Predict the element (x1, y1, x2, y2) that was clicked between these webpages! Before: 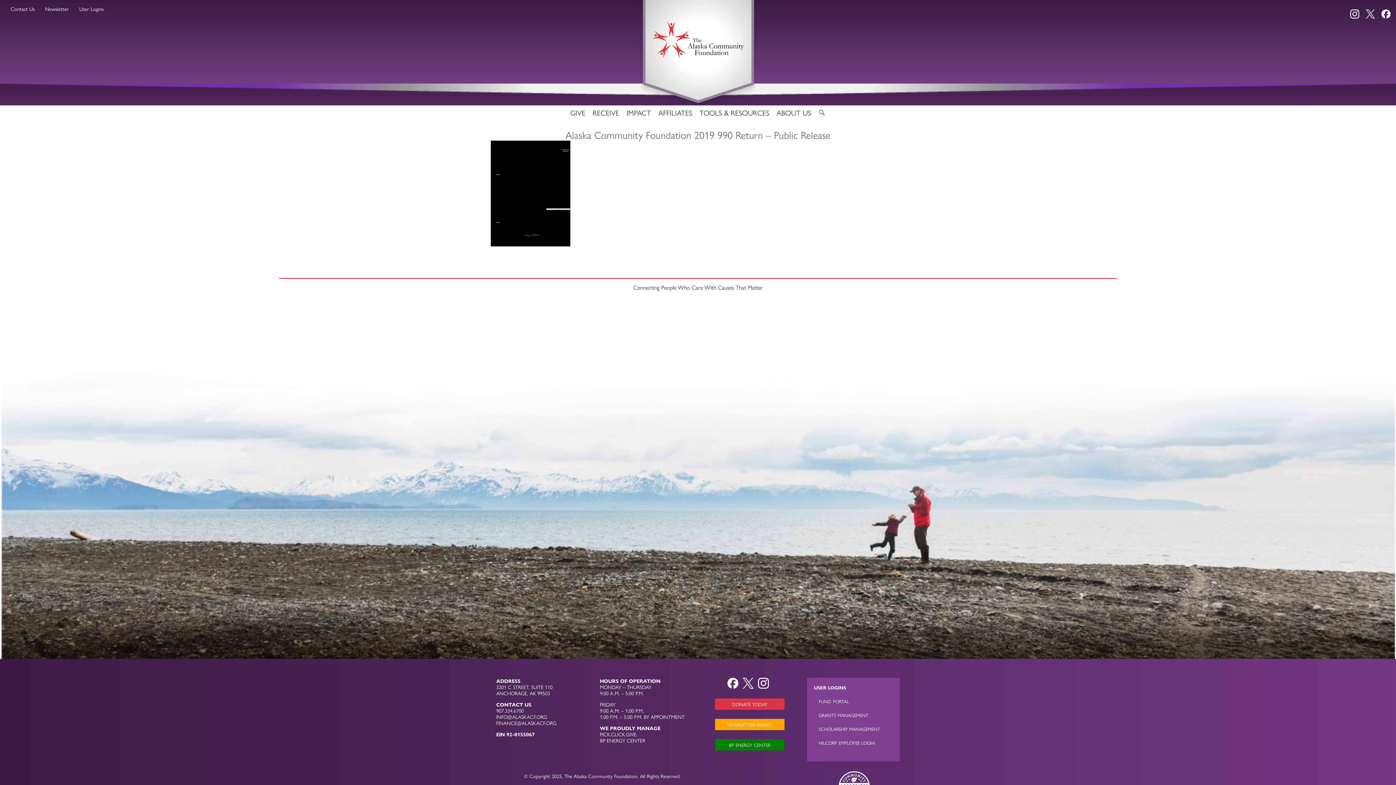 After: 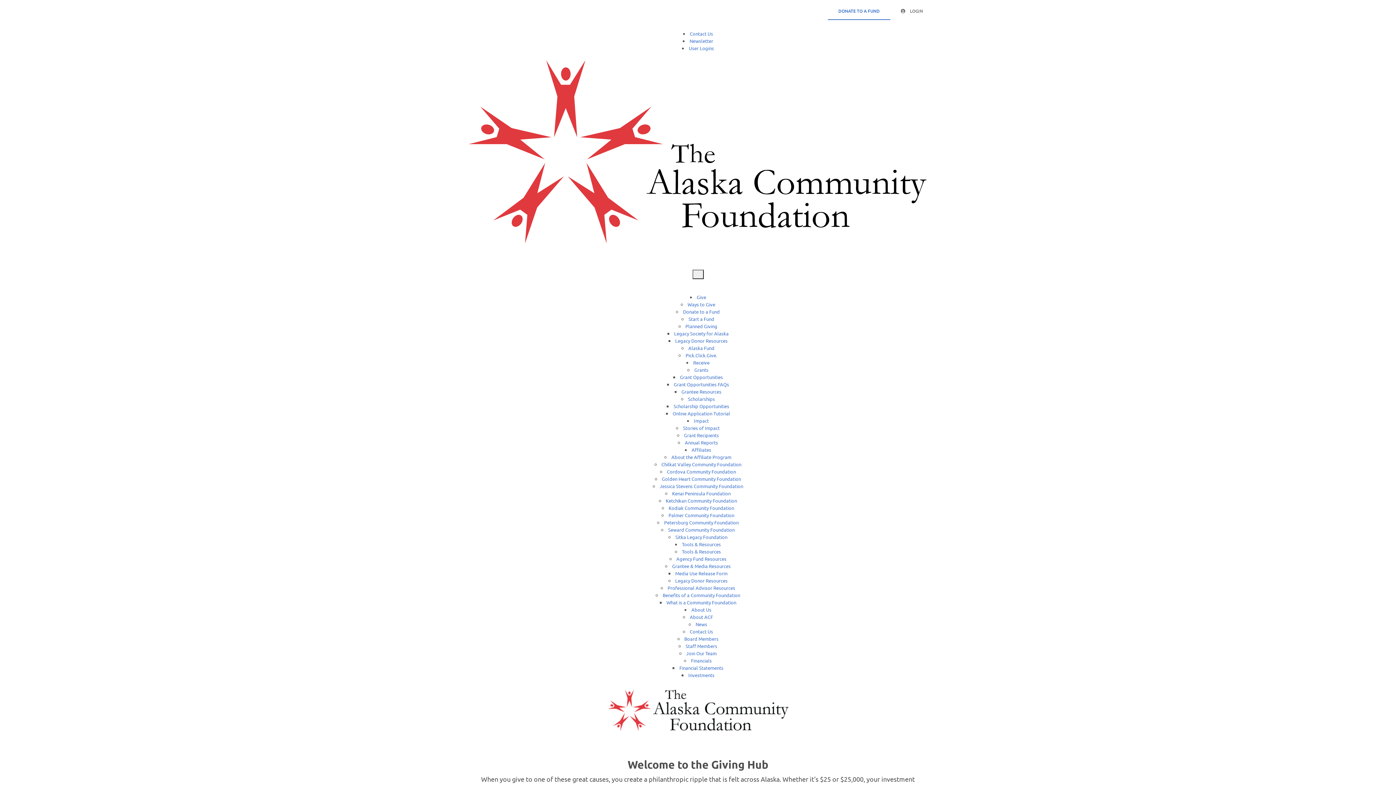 Action: label: DONATE TODAY bbox: (715, 698, 784, 710)